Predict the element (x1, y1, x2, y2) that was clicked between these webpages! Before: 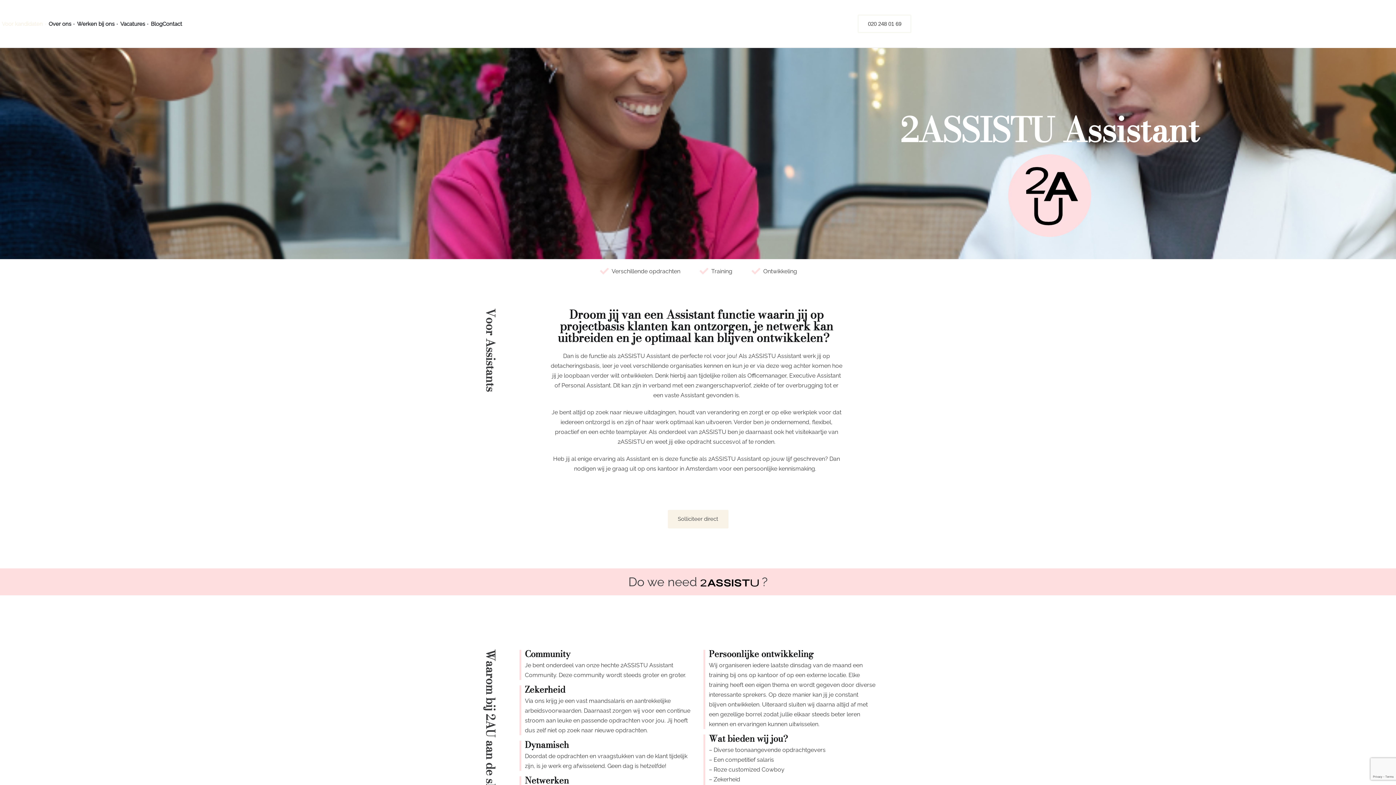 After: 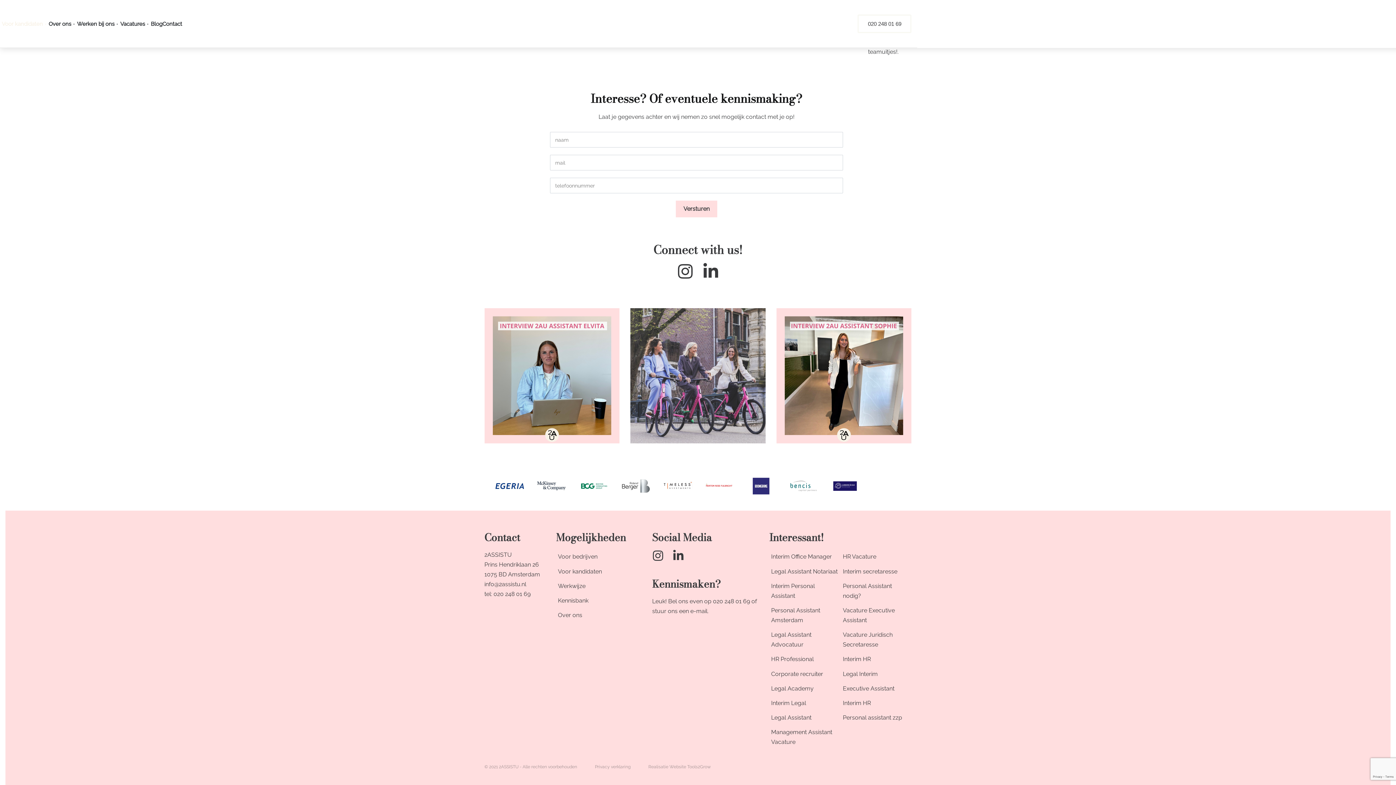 Action: bbox: (667, 510, 728, 528) label: Solliciteer direct